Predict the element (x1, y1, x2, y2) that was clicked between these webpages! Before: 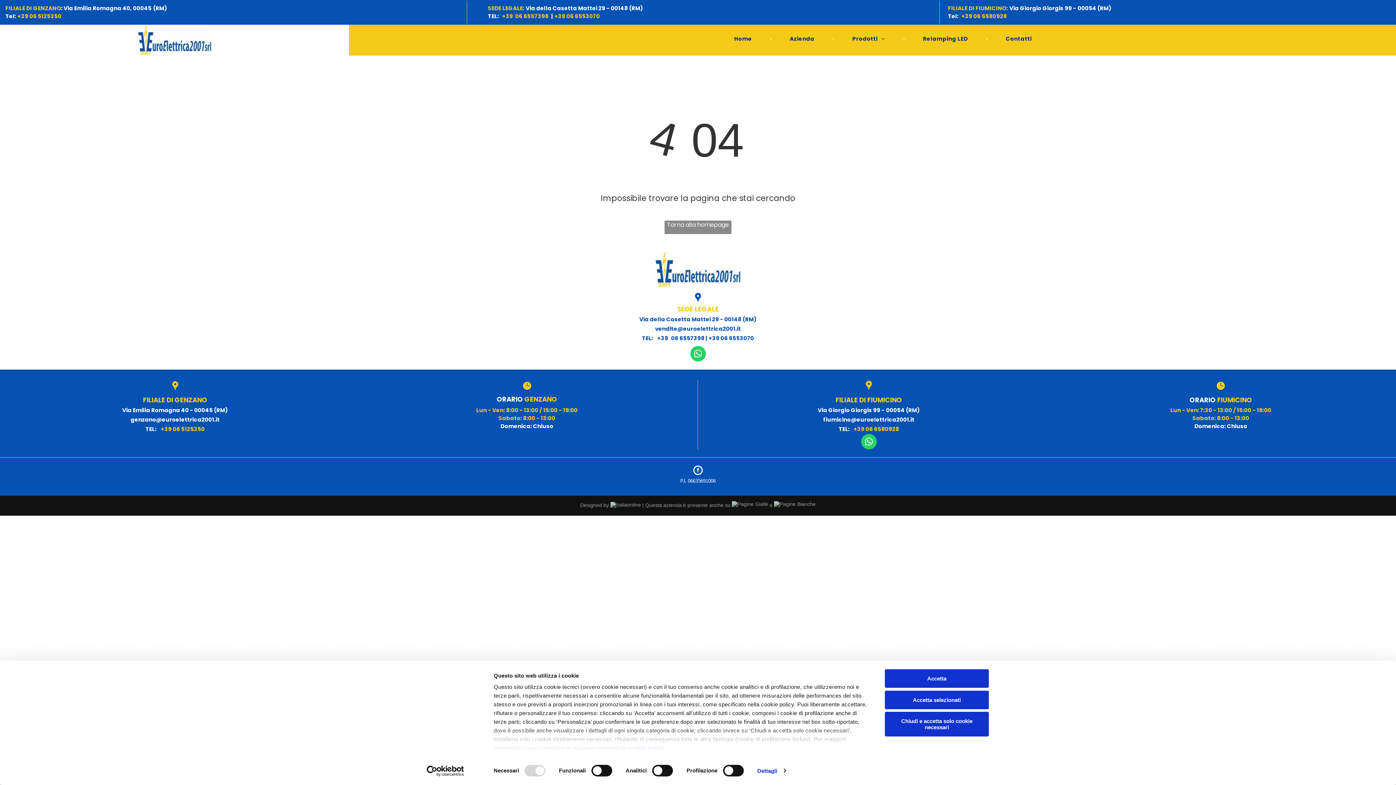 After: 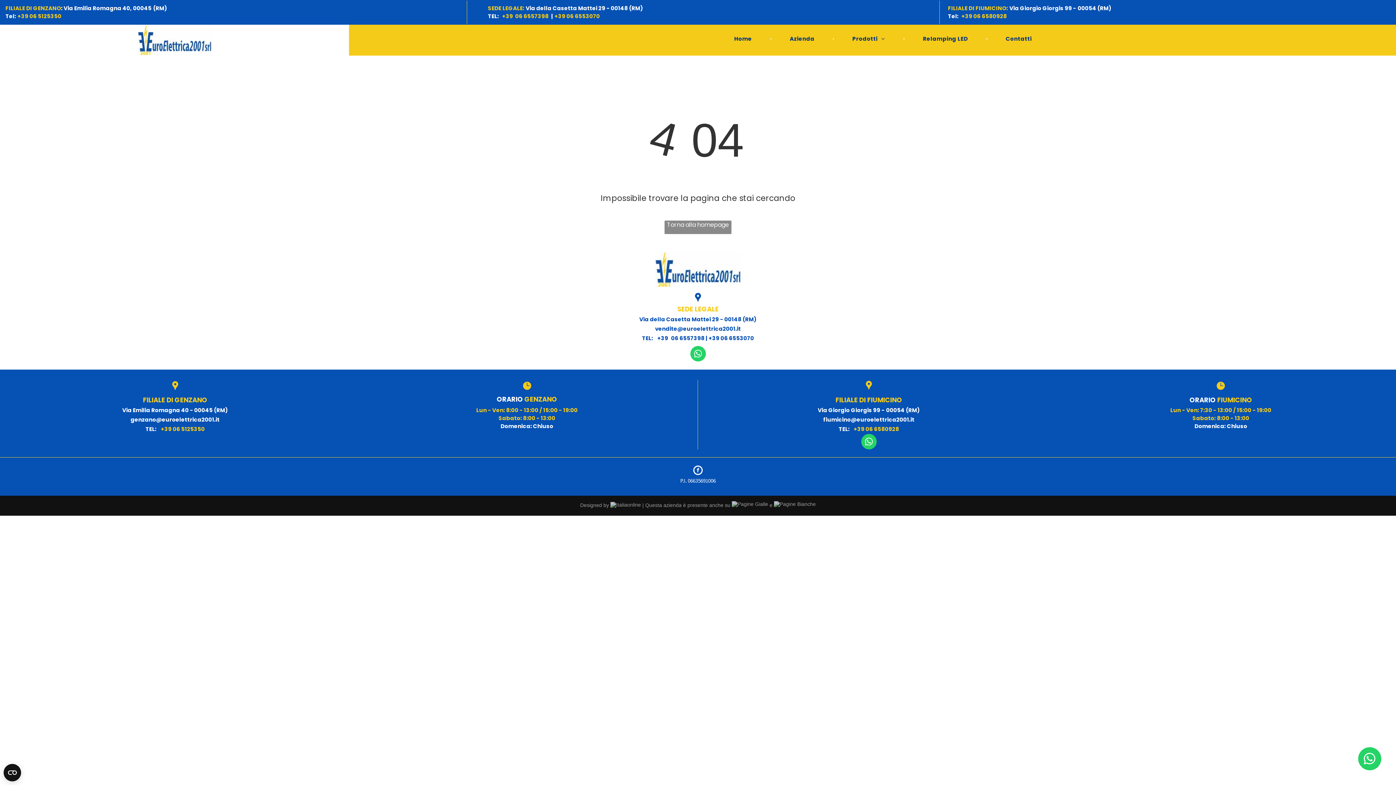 Action: label: Accetta selezionati bbox: (885, 690, 989, 709)